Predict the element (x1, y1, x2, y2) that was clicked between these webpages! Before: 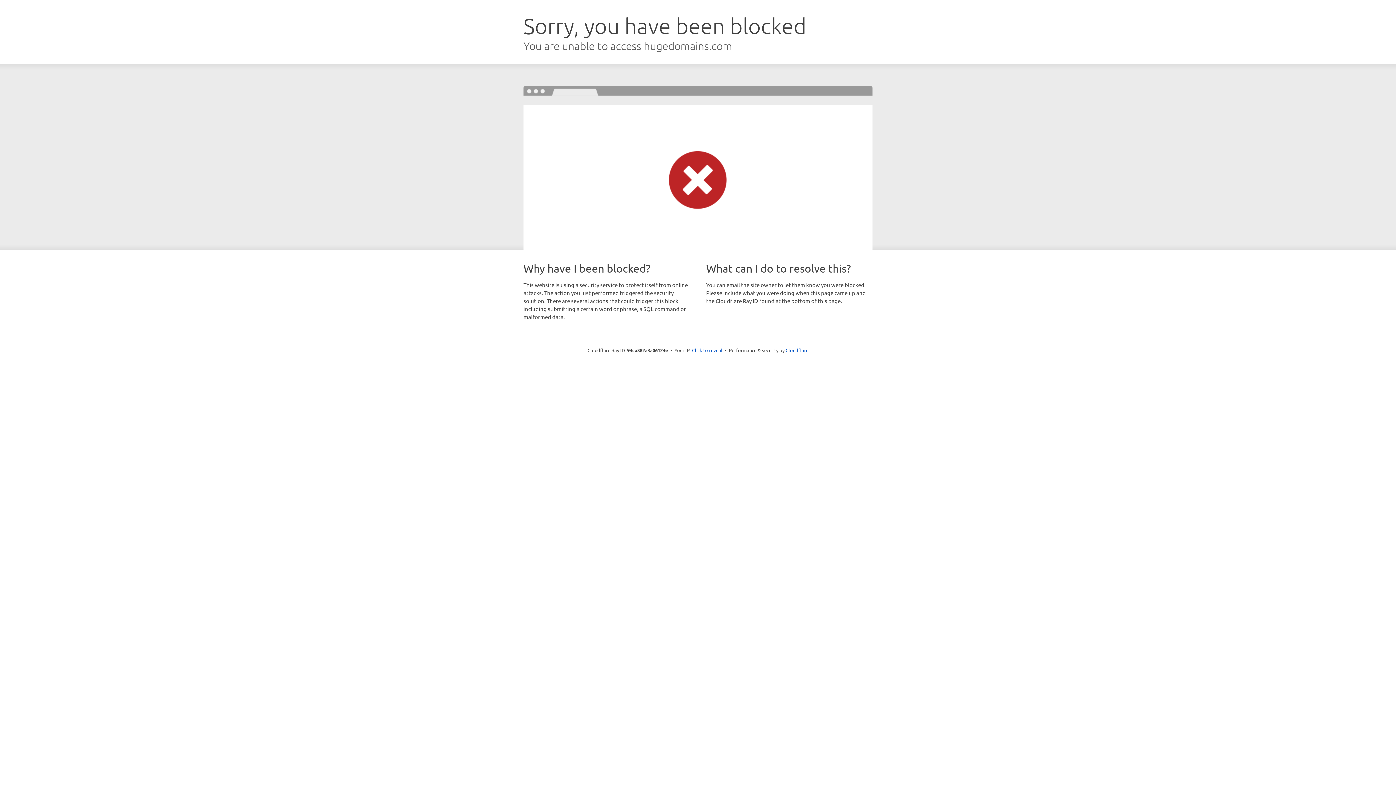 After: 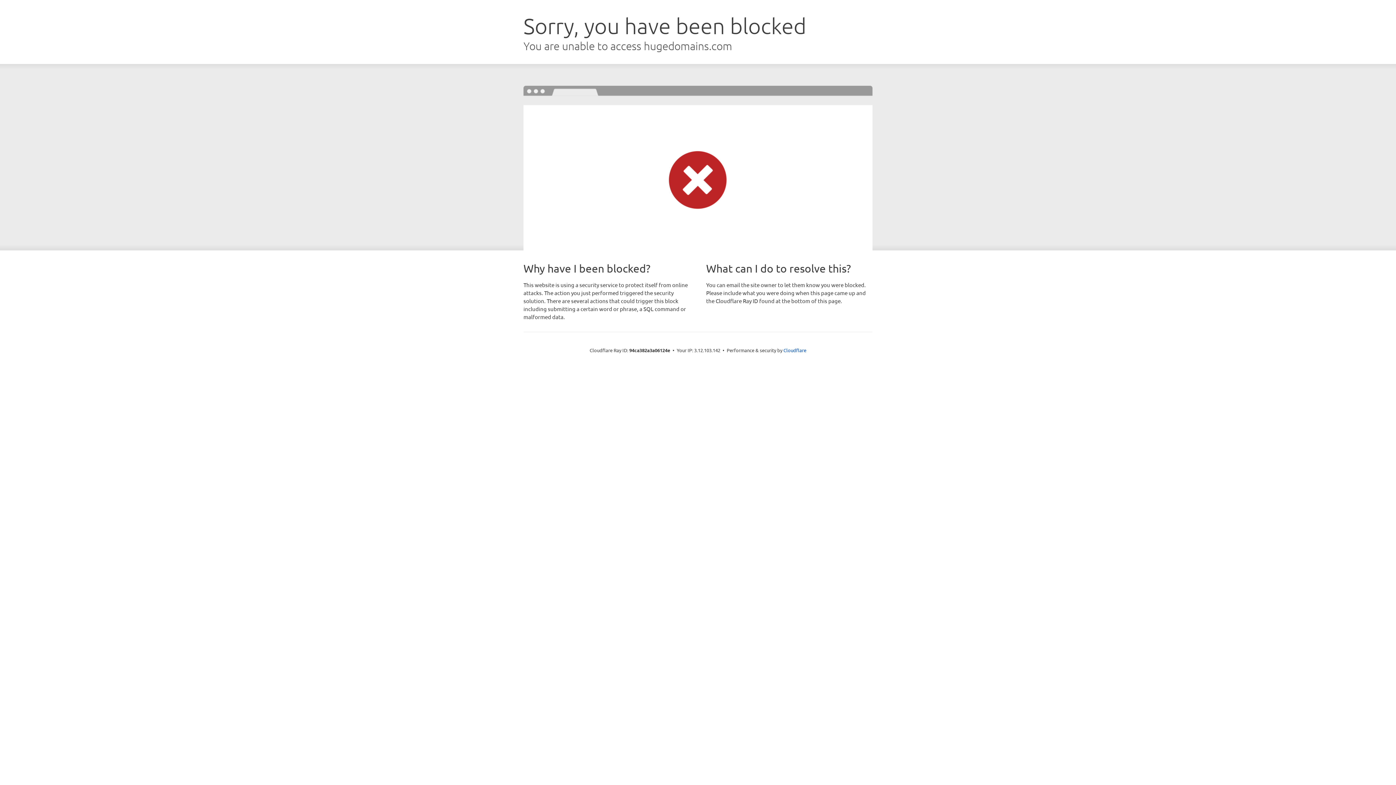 Action: bbox: (692, 346, 722, 353) label: Click to reveal